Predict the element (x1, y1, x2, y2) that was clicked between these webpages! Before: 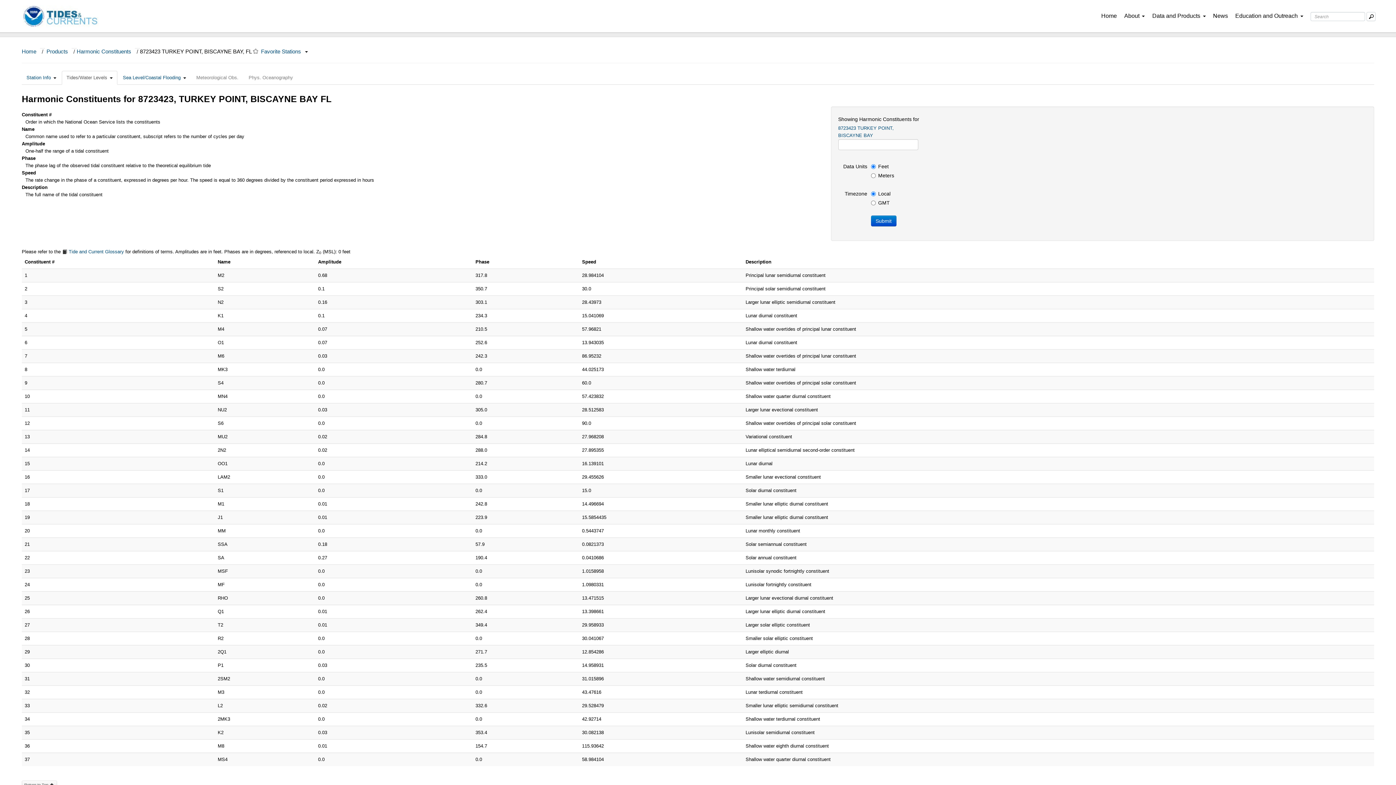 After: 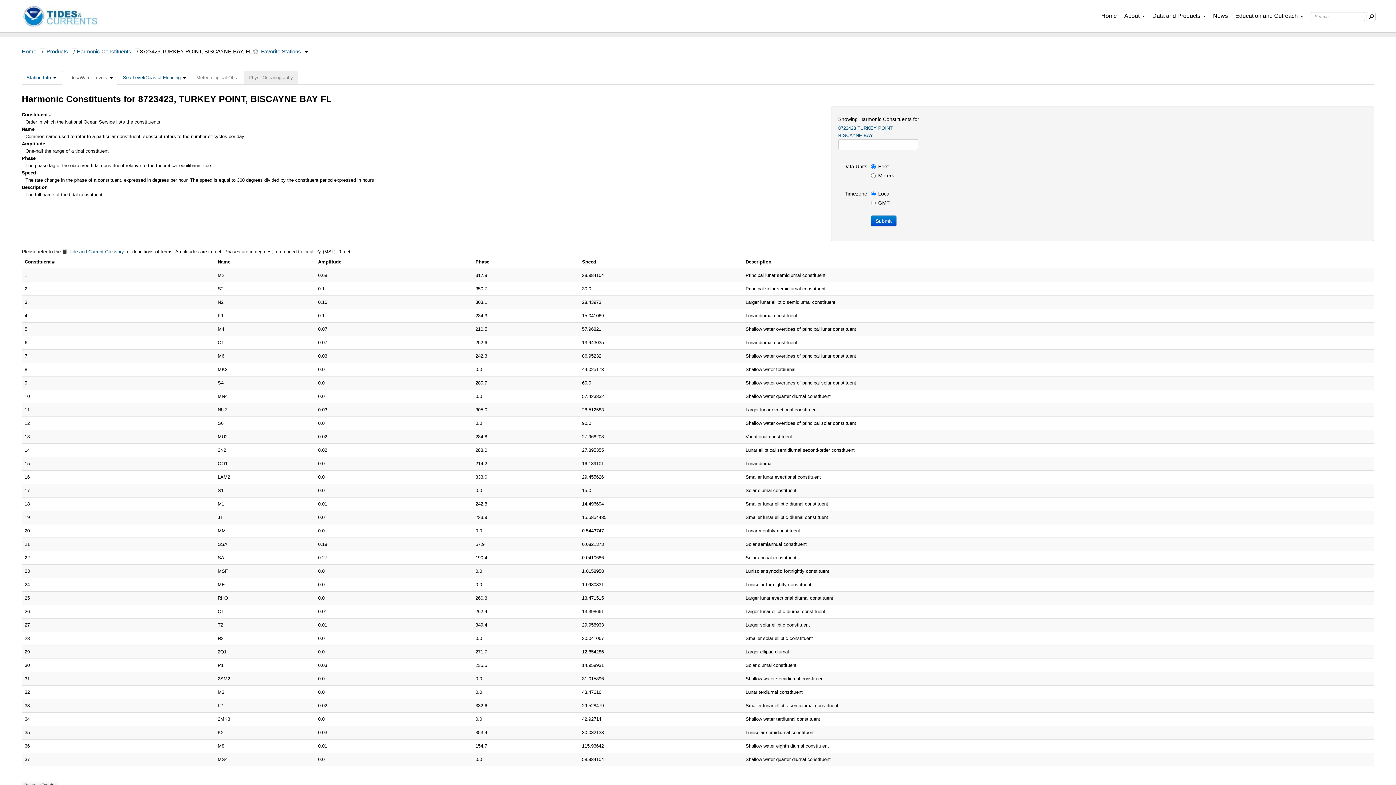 Action: label: Phys. Oceanography bbox: (244, 70, 297, 84)